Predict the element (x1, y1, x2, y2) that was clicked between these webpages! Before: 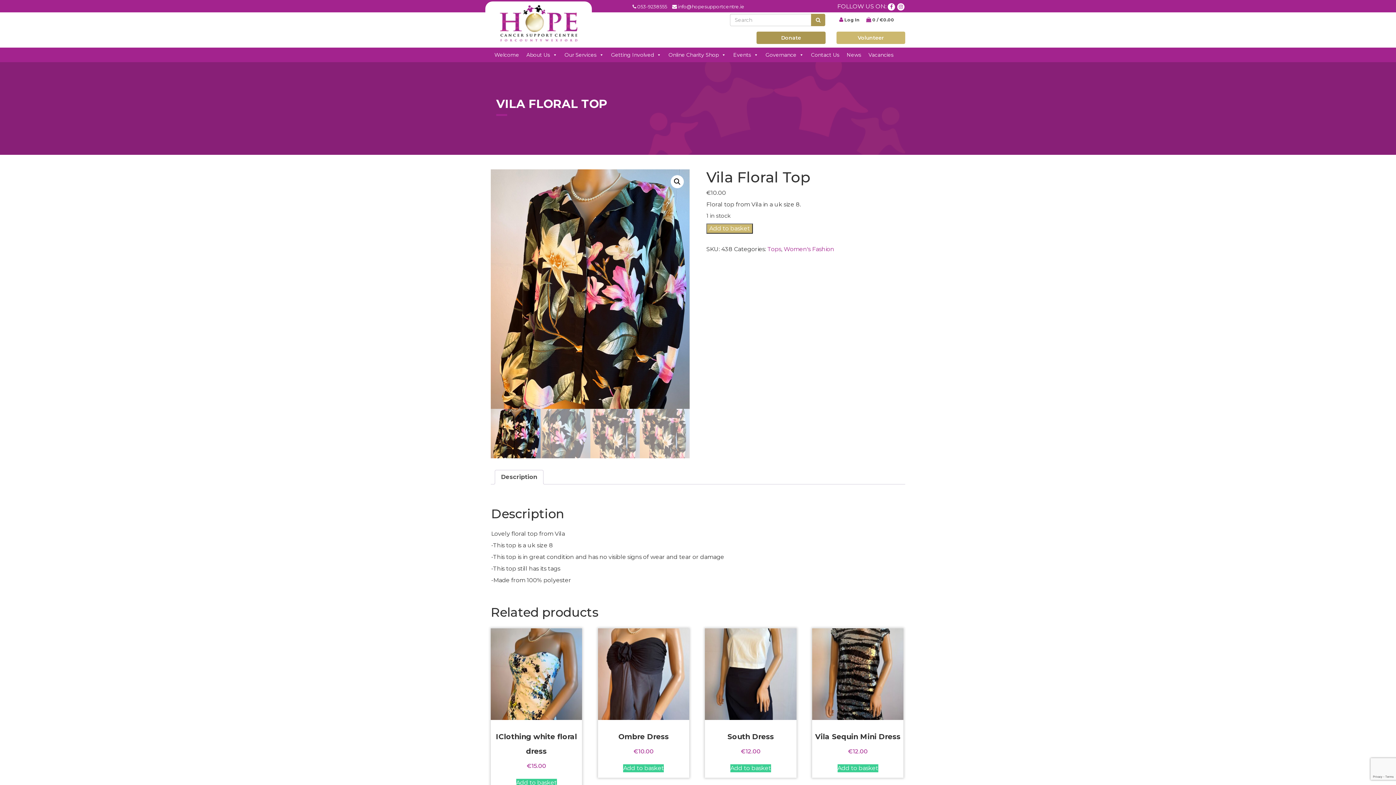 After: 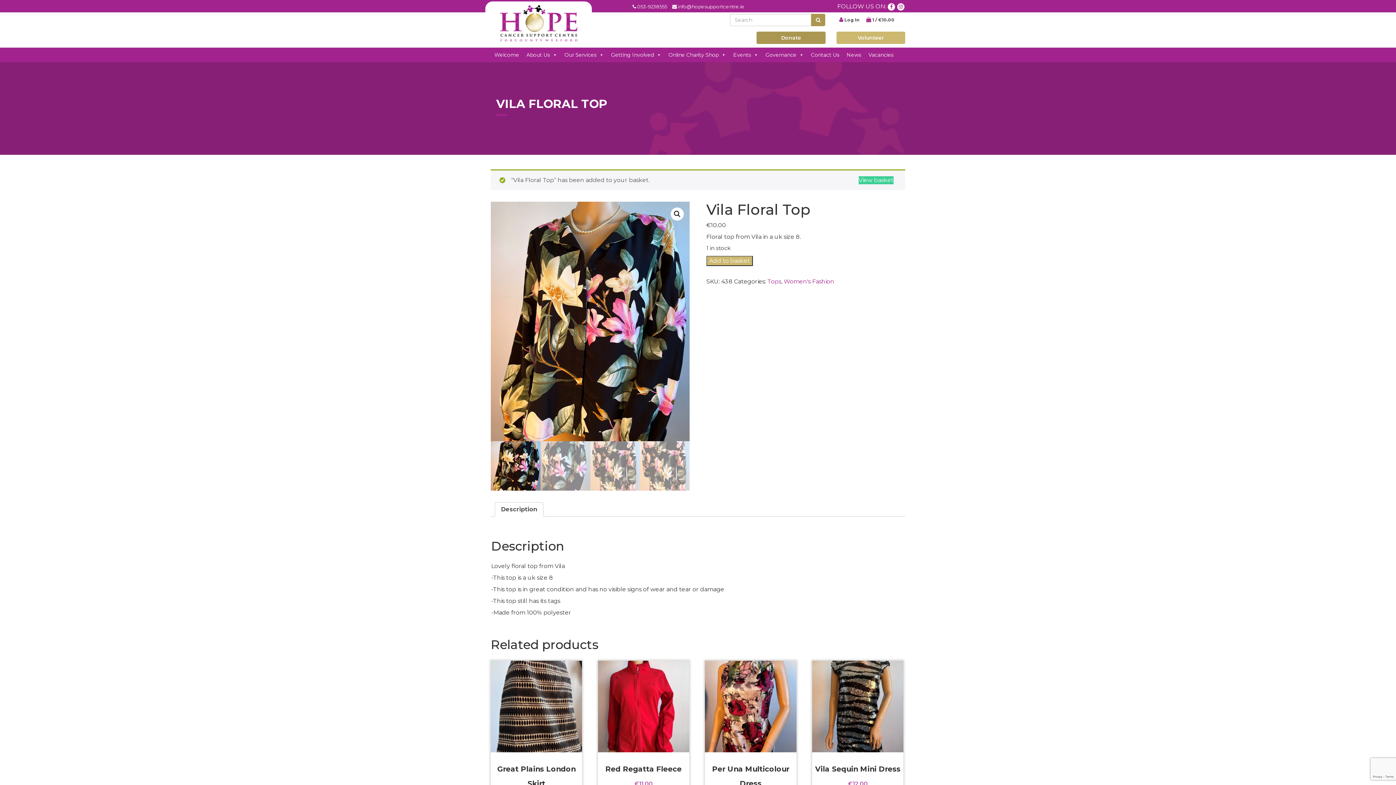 Action: bbox: (706, 223, 753, 233) label: Add to basket